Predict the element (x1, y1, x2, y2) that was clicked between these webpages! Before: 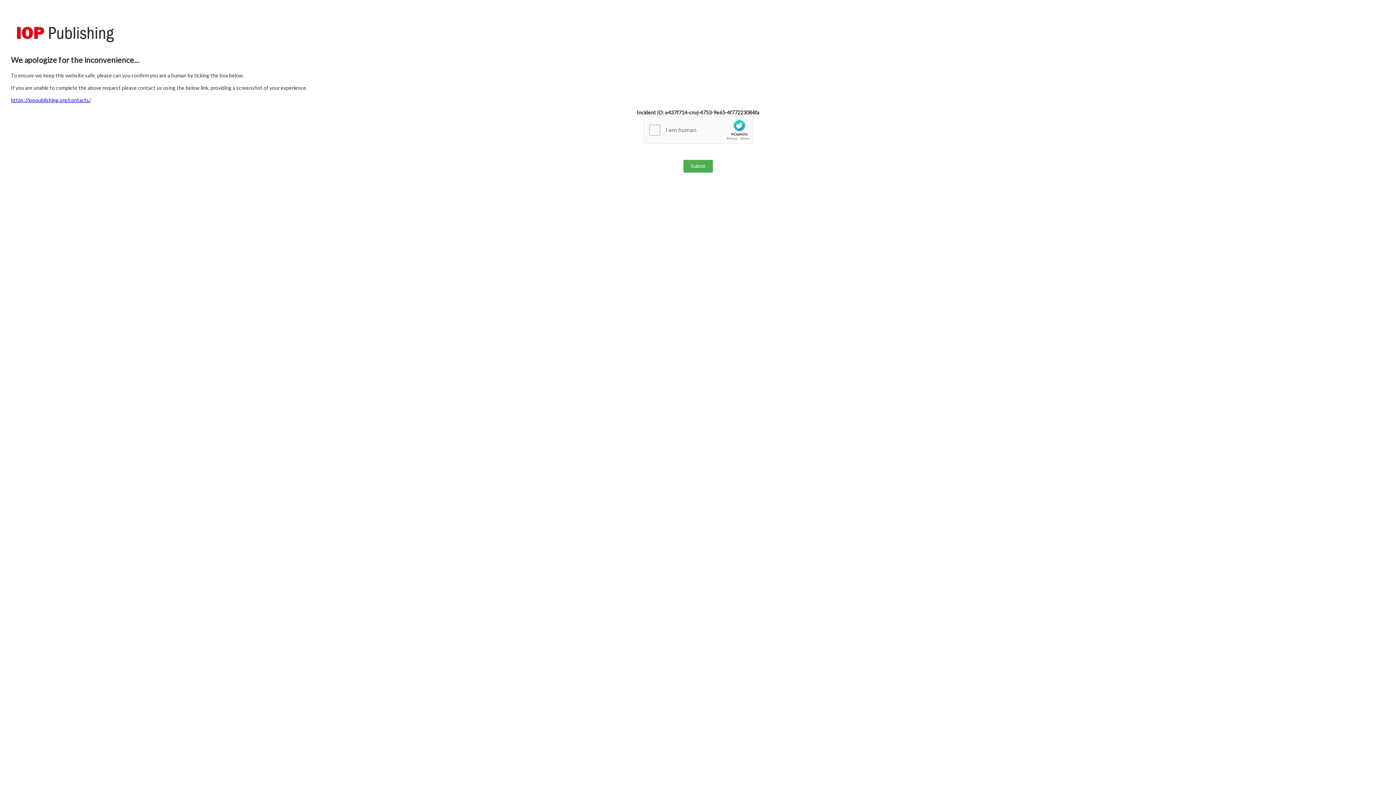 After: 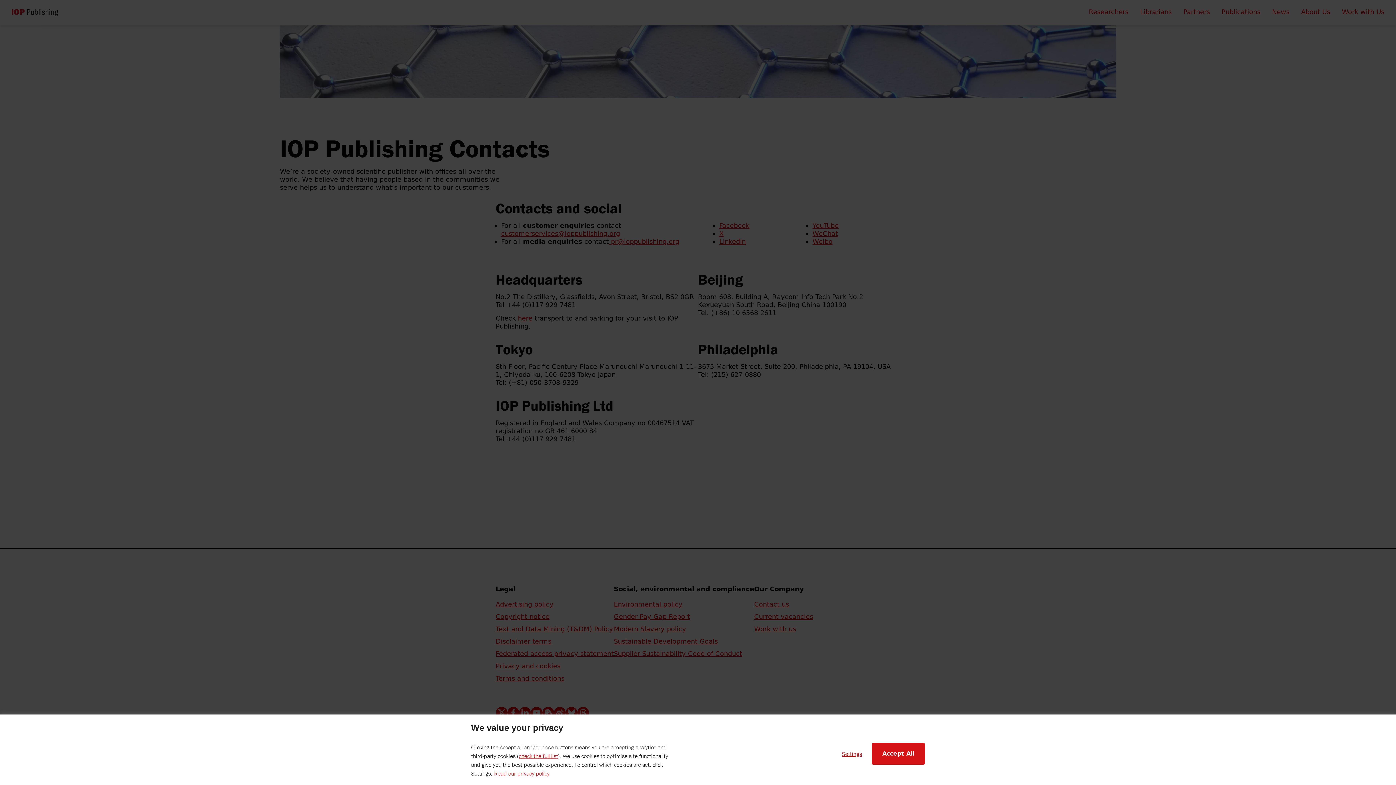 Action: bbox: (10, 97, 90, 103) label: https://ioppublishing.org/contacts/